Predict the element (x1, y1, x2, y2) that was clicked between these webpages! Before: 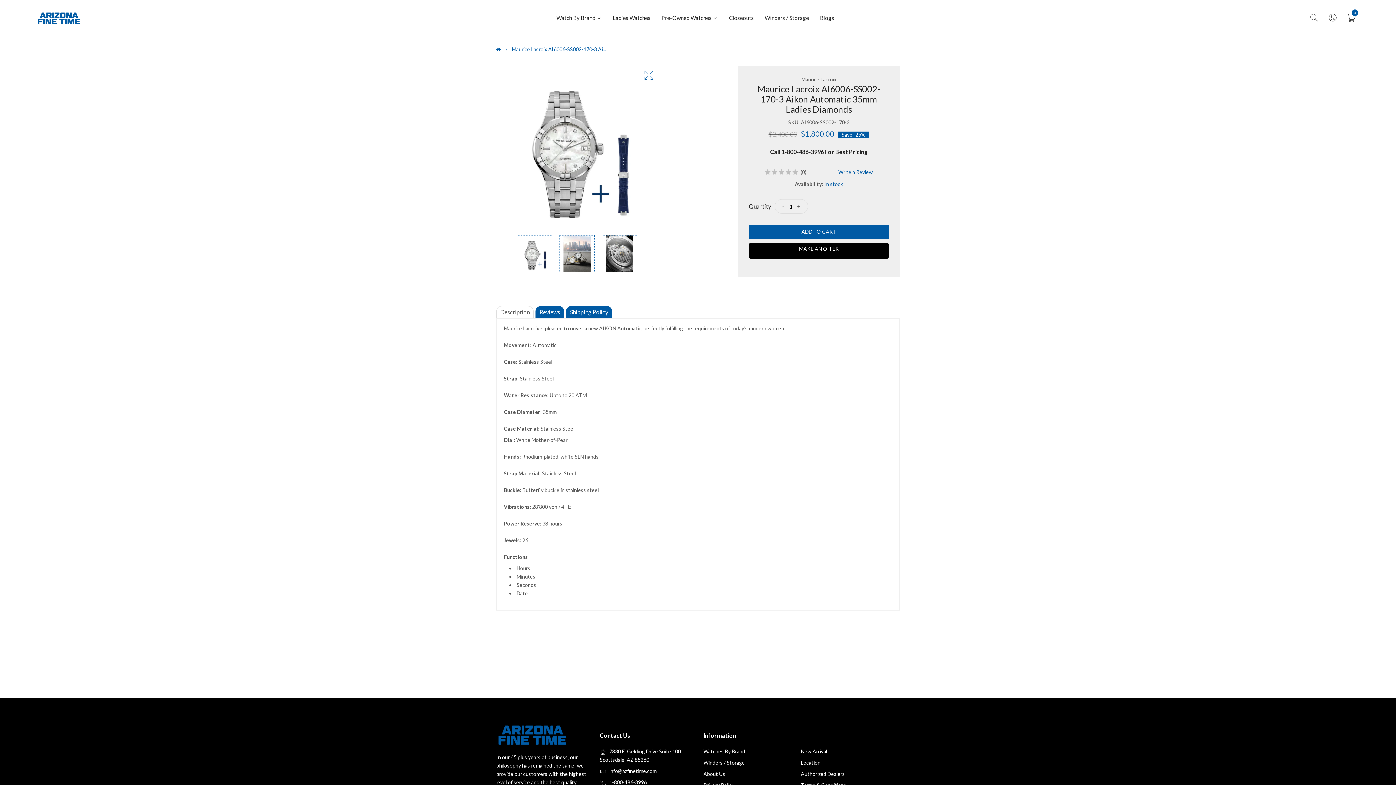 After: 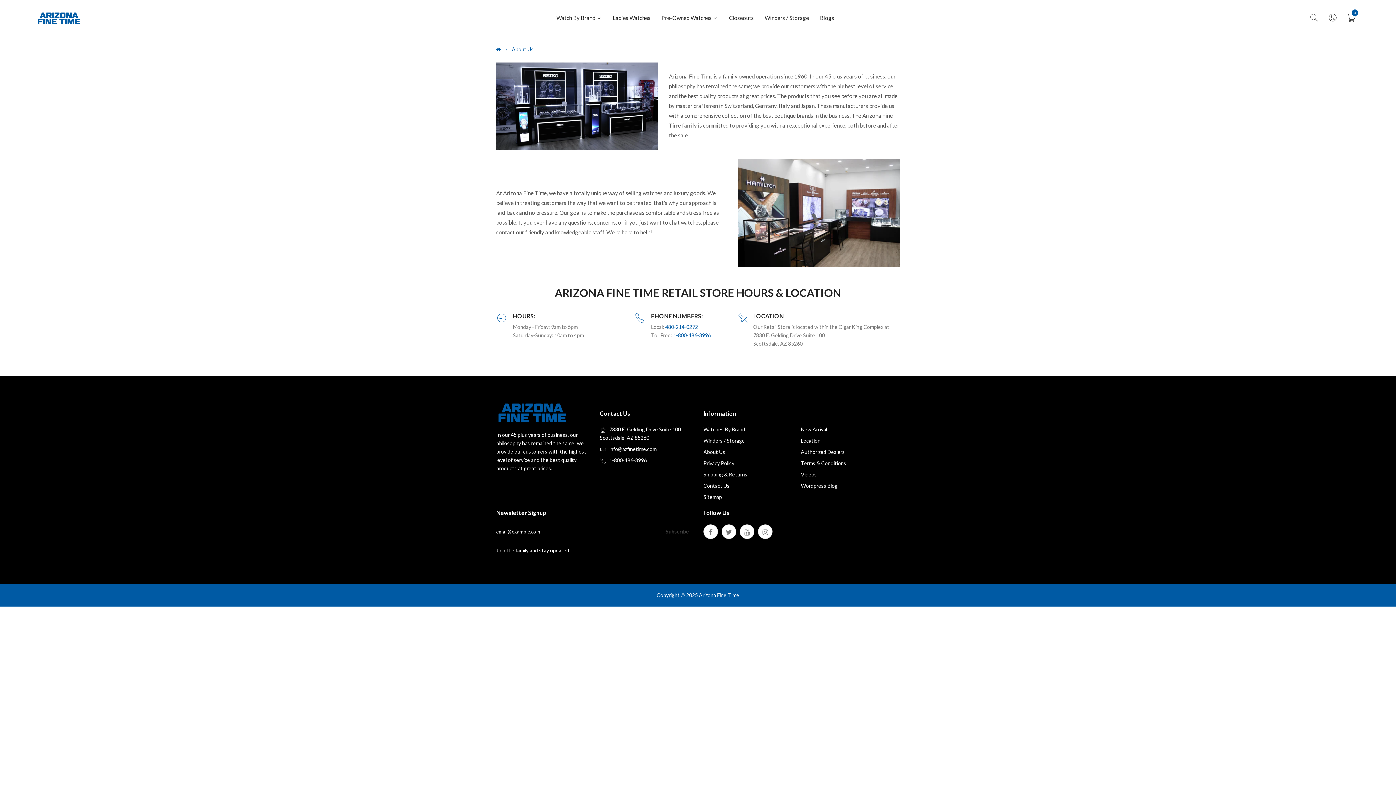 Action: bbox: (703, 771, 725, 777) label: About Us